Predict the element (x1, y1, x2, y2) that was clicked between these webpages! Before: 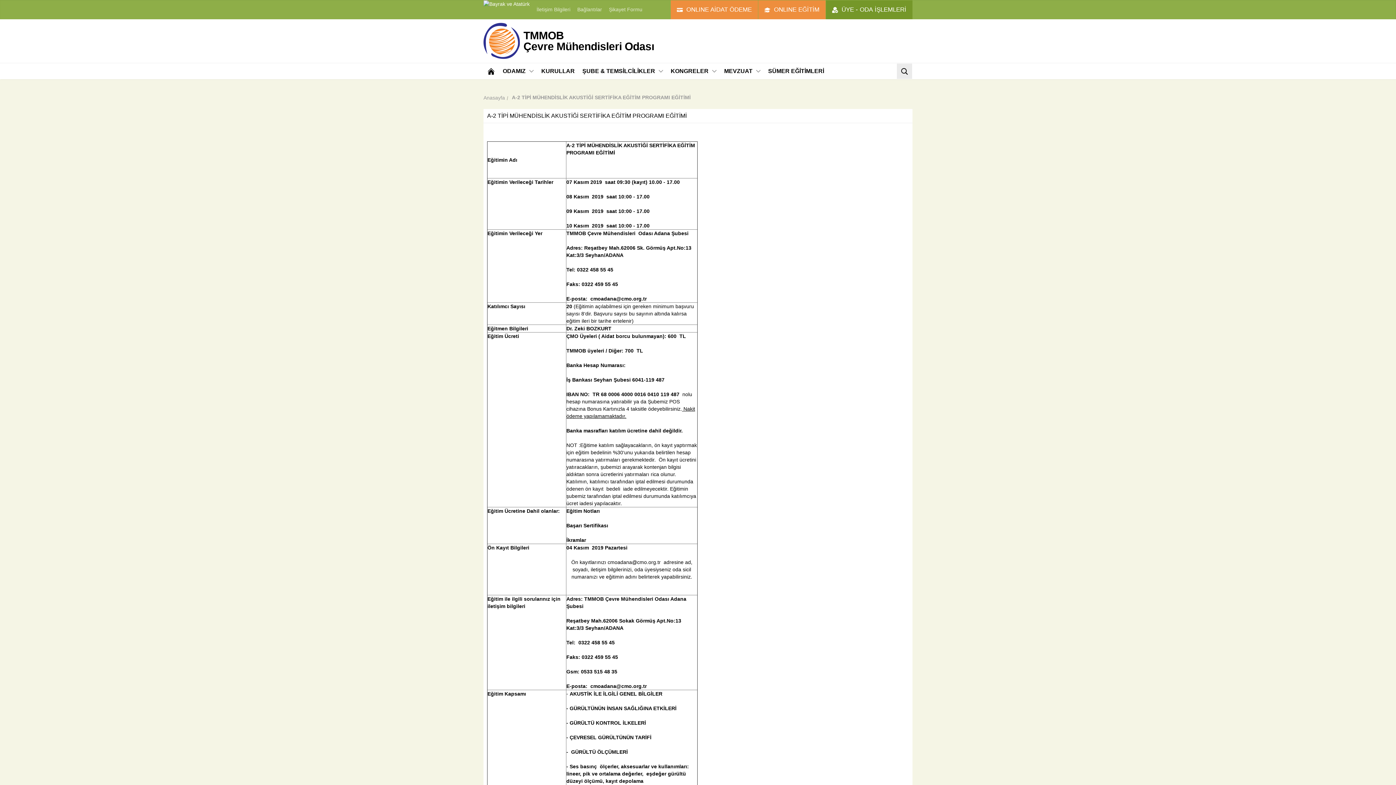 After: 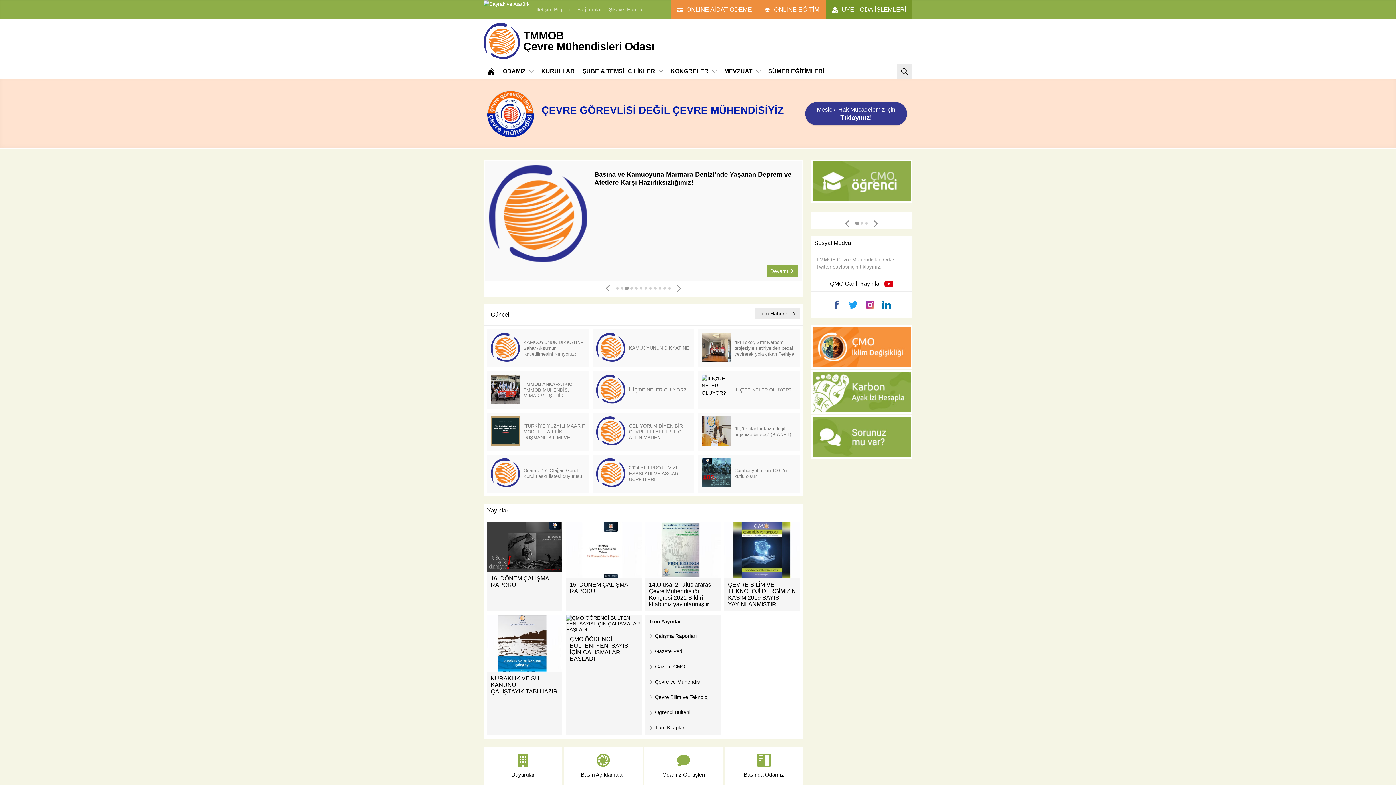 Action: bbox: (483, 94, 505, 101) label: Anasayfa